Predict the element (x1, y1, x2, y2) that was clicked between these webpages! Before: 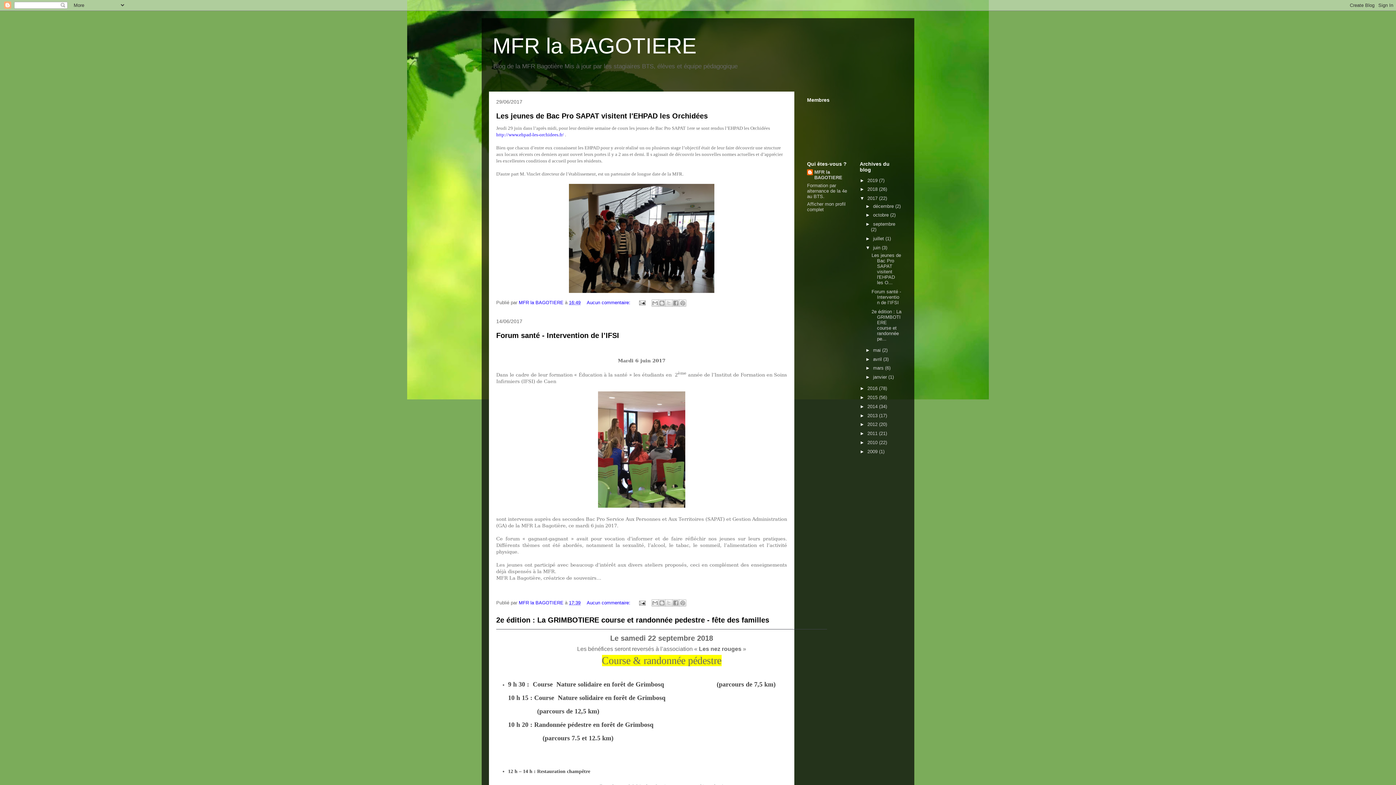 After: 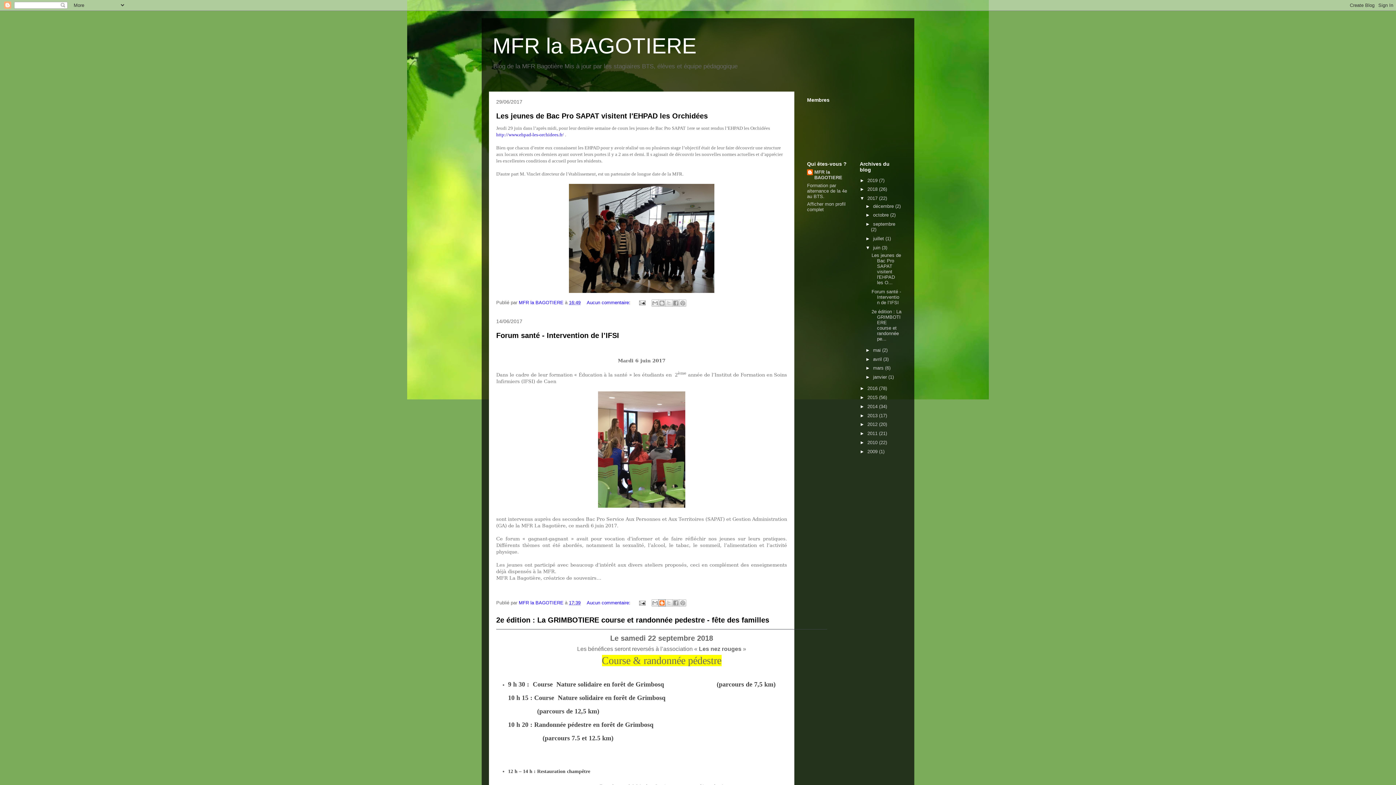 Action: bbox: (658, 599, 665, 607) label: BlogThis!